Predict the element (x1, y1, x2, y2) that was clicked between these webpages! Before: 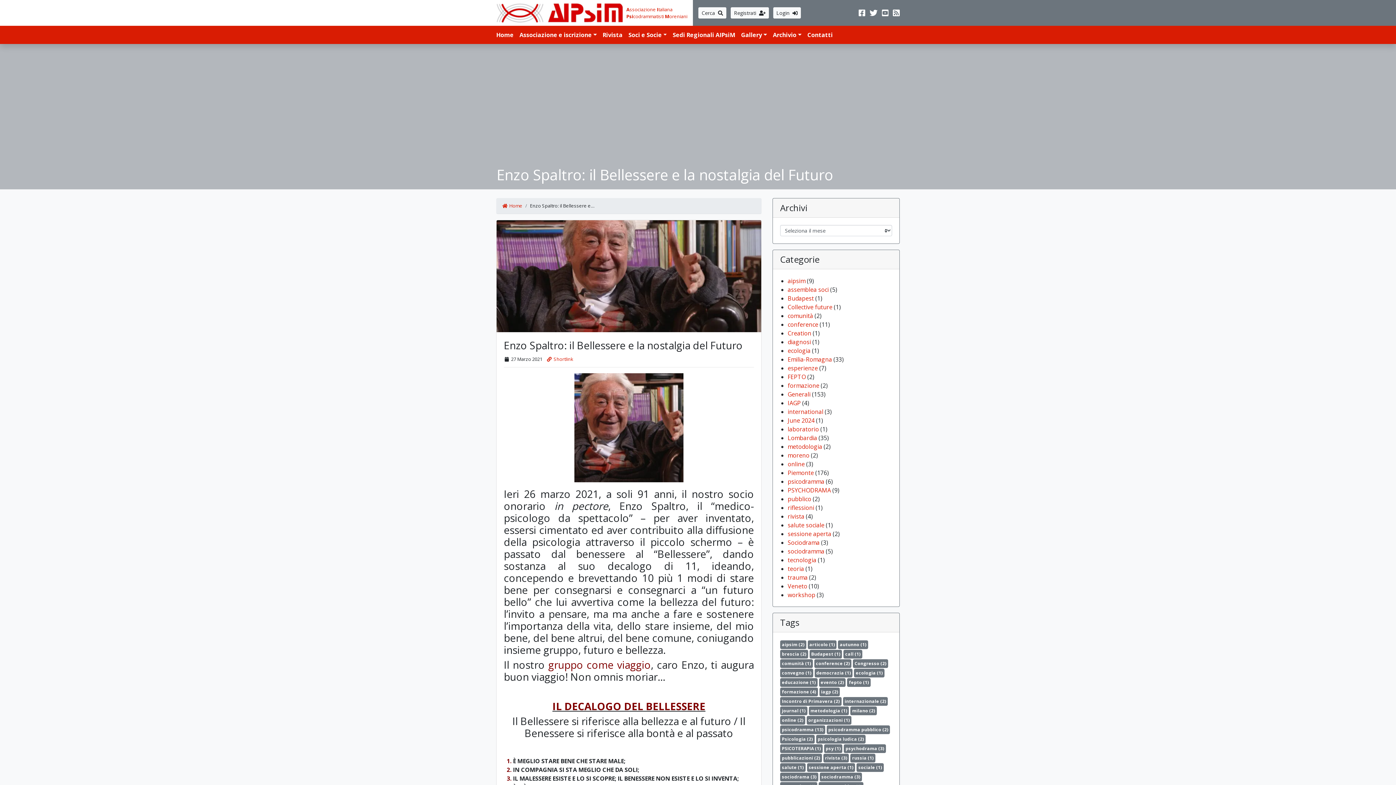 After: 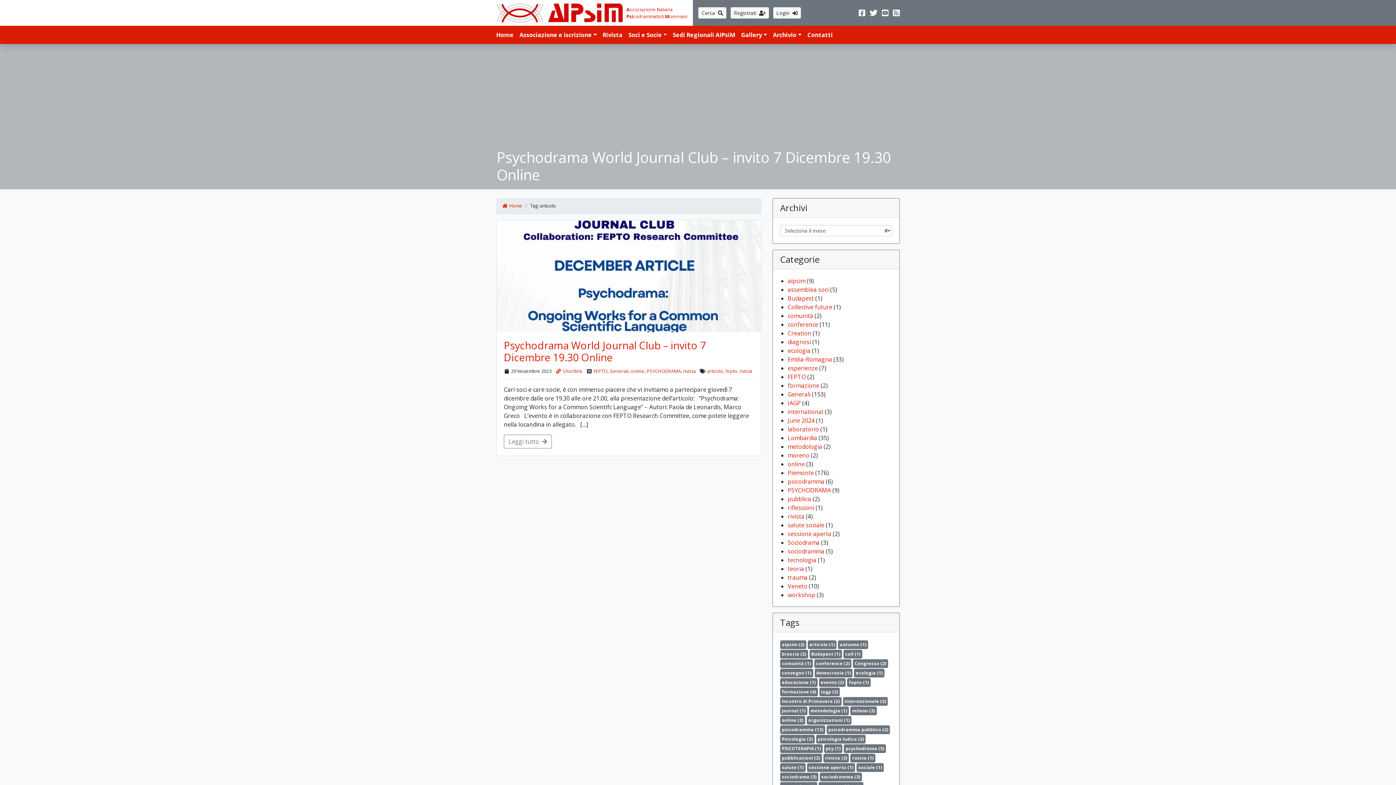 Action: label: articolo (1 elemento) bbox: (807, 640, 836, 649)